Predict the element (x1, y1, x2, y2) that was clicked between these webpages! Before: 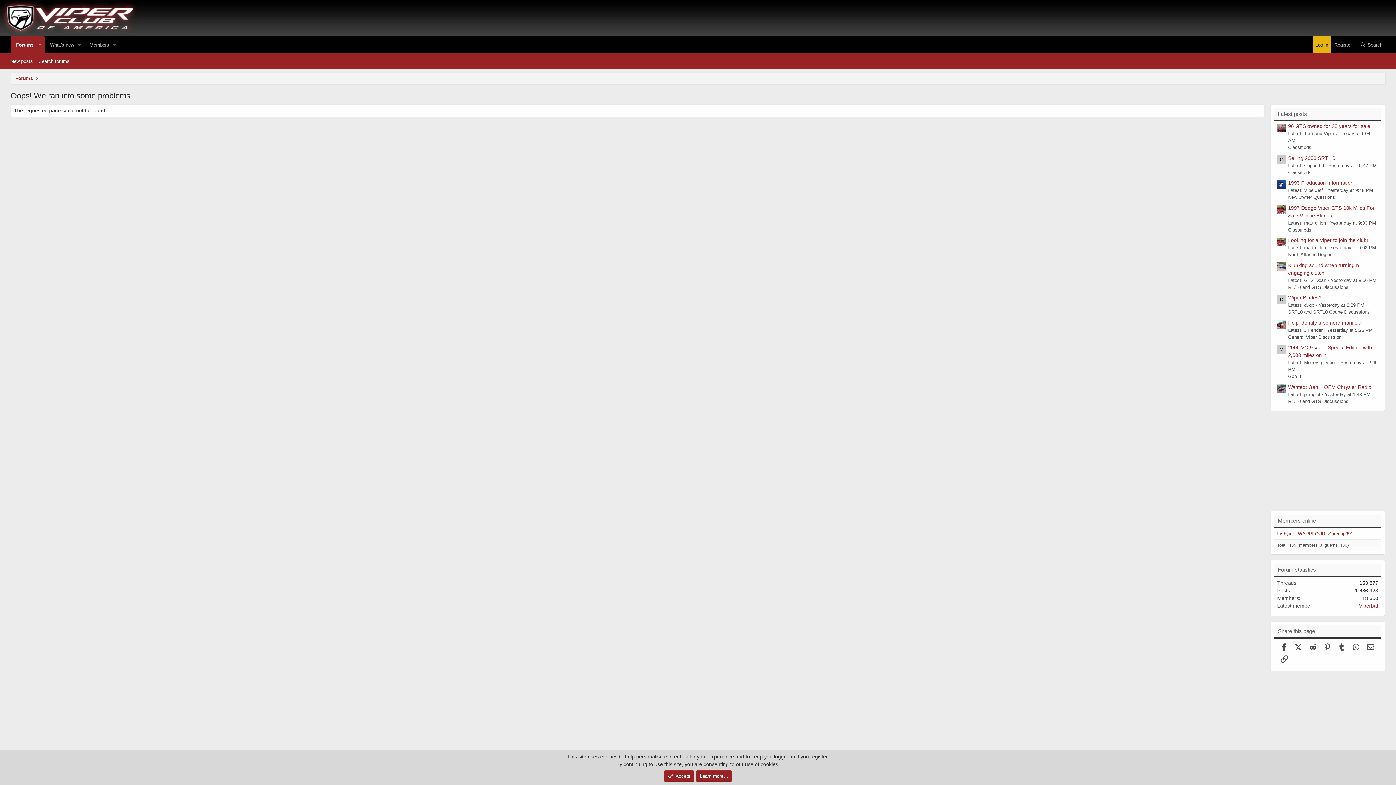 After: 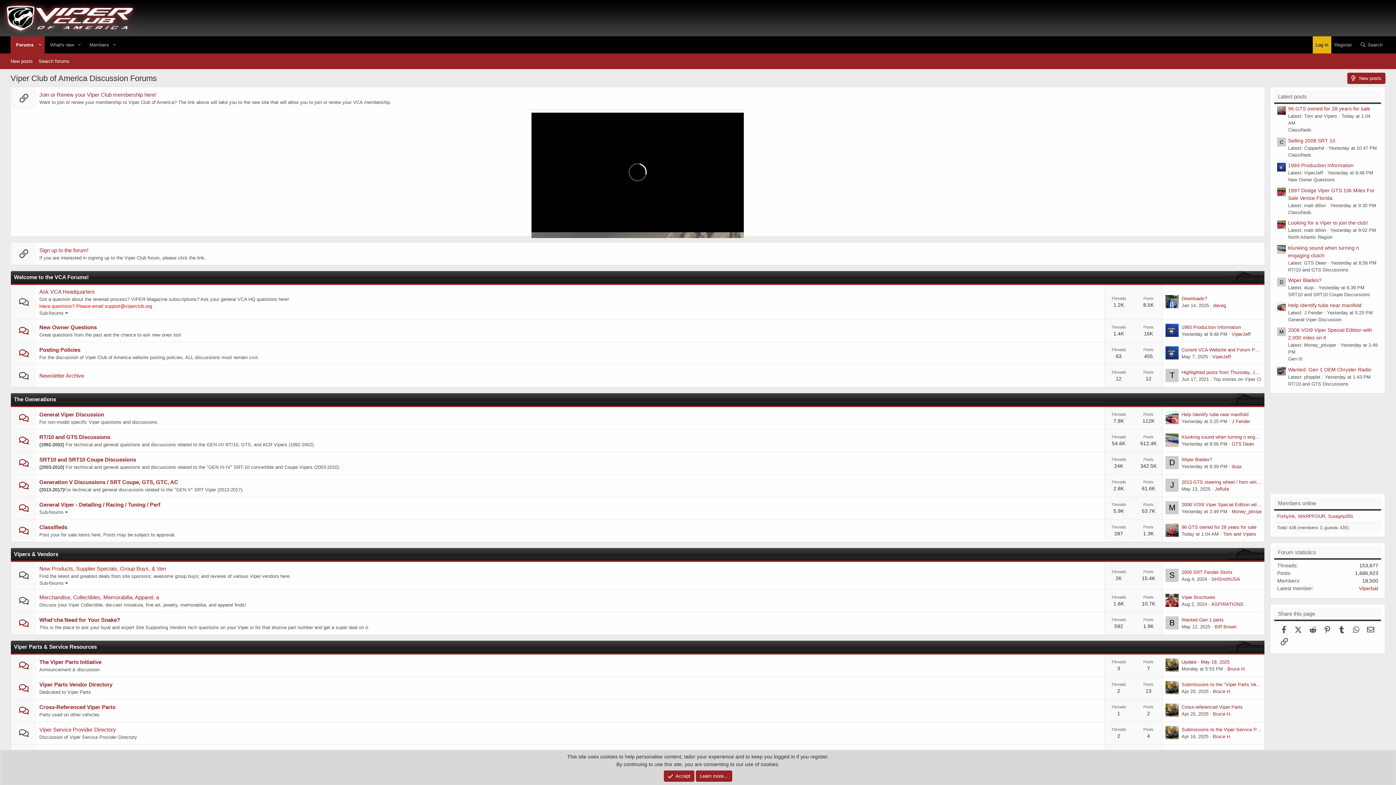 Action: bbox: (10, 36, 35, 53) label: Forums